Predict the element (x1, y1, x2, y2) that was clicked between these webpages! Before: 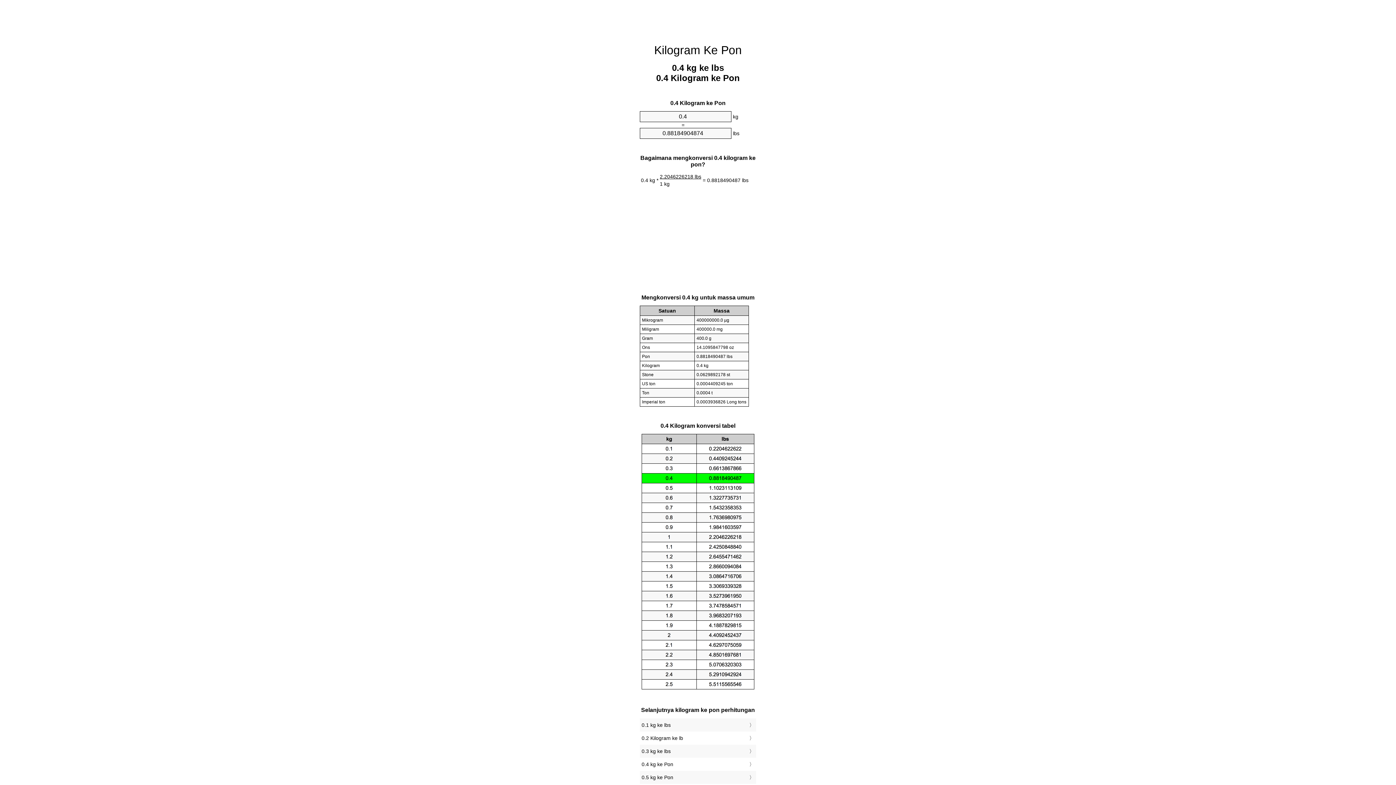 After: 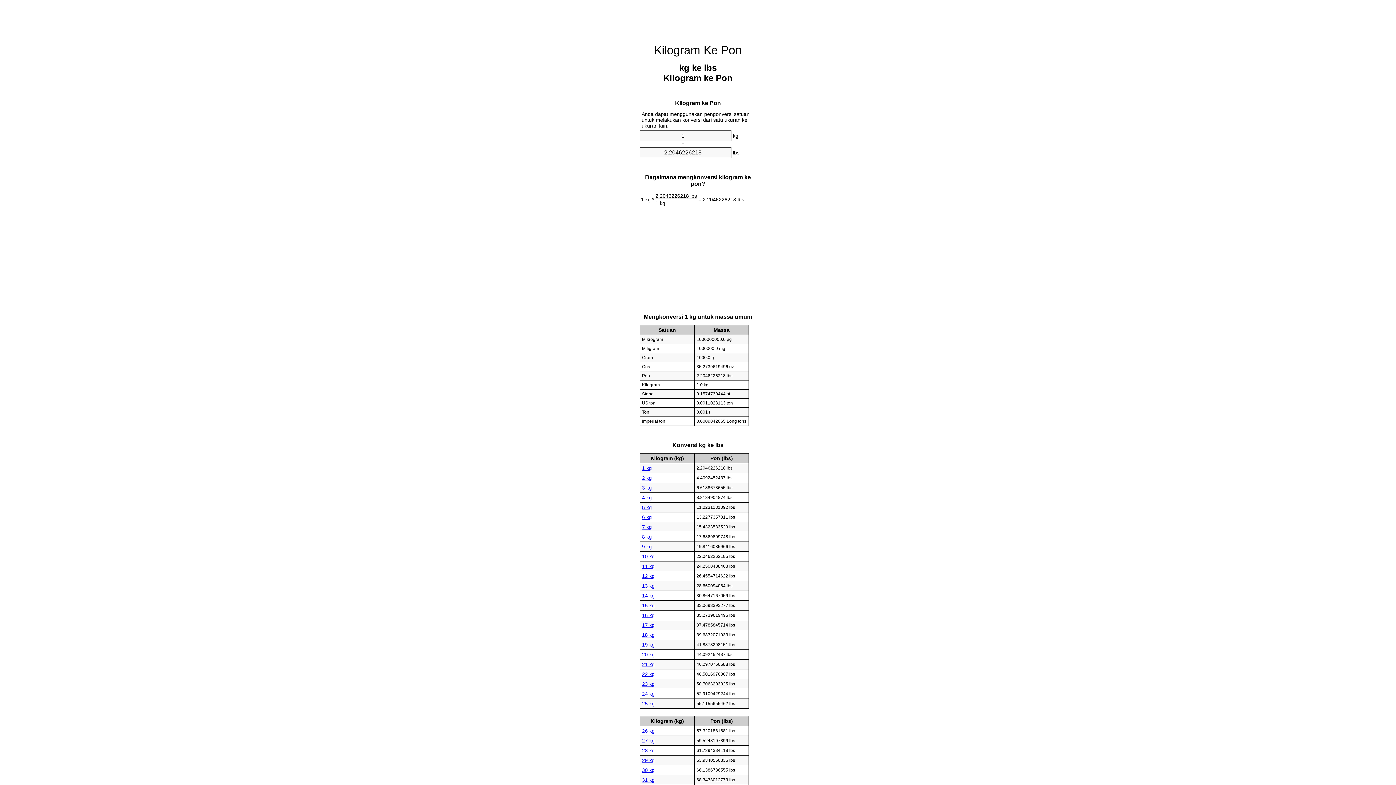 Action: label: Kilogram Ke Pon bbox: (654, 43, 742, 56)